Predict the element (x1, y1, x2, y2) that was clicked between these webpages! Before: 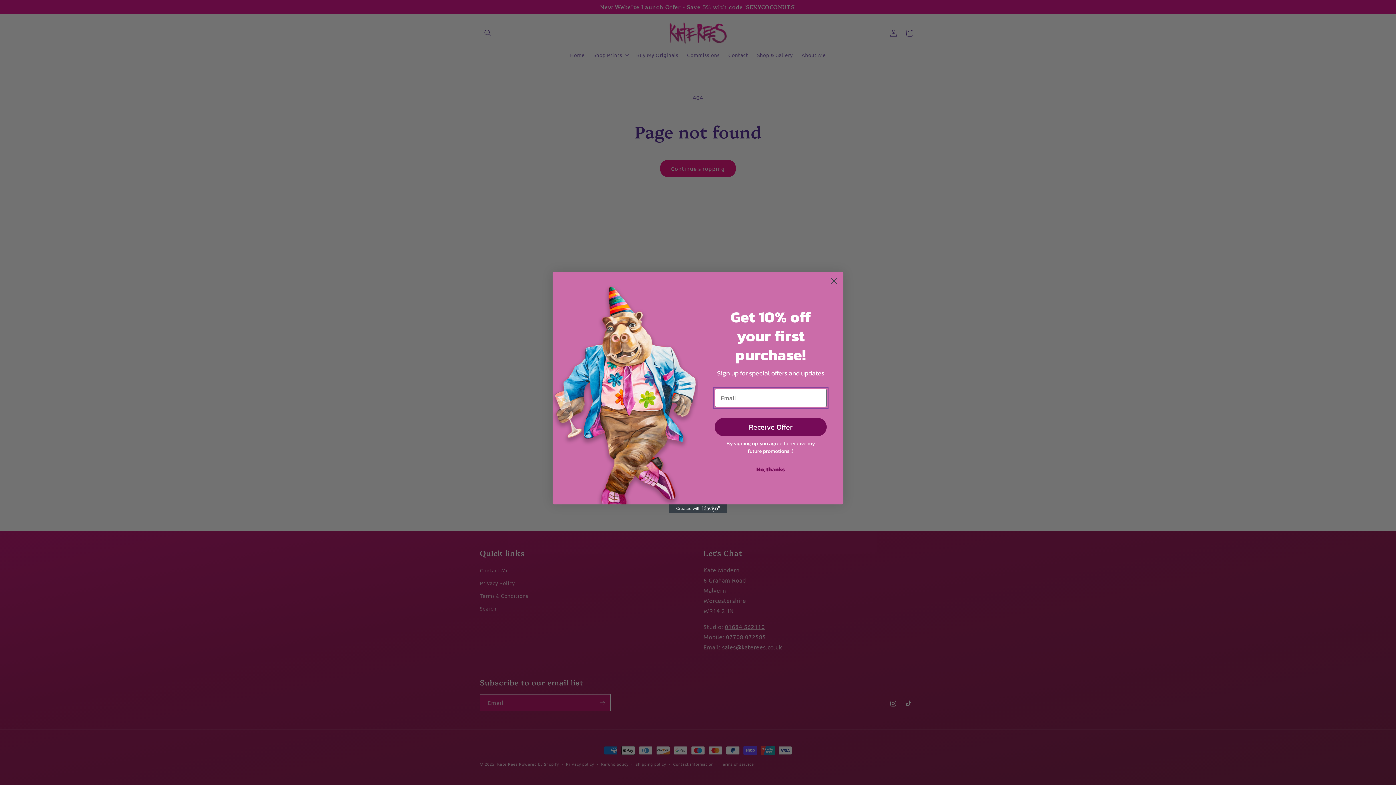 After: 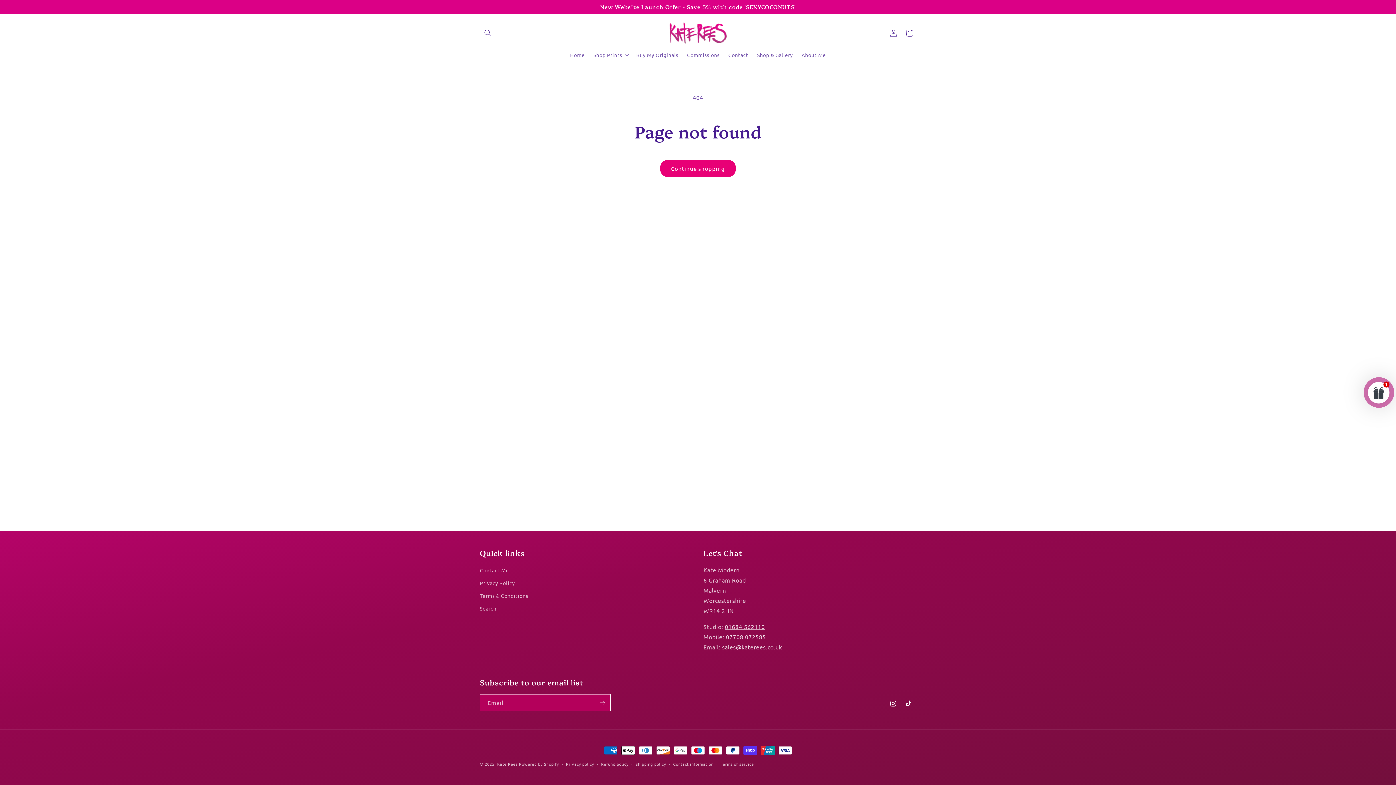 Action: label: No, thanks bbox: (714, 462, 826, 476)